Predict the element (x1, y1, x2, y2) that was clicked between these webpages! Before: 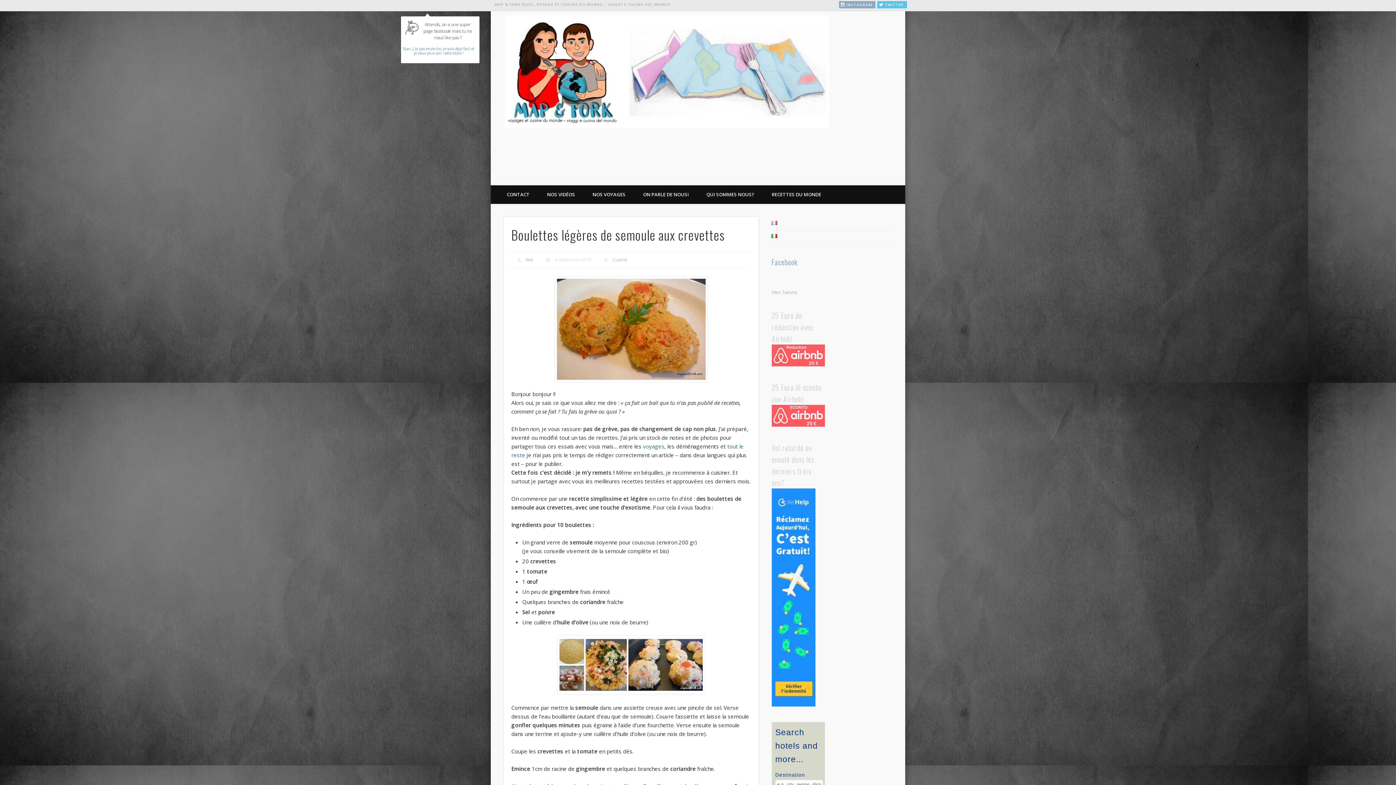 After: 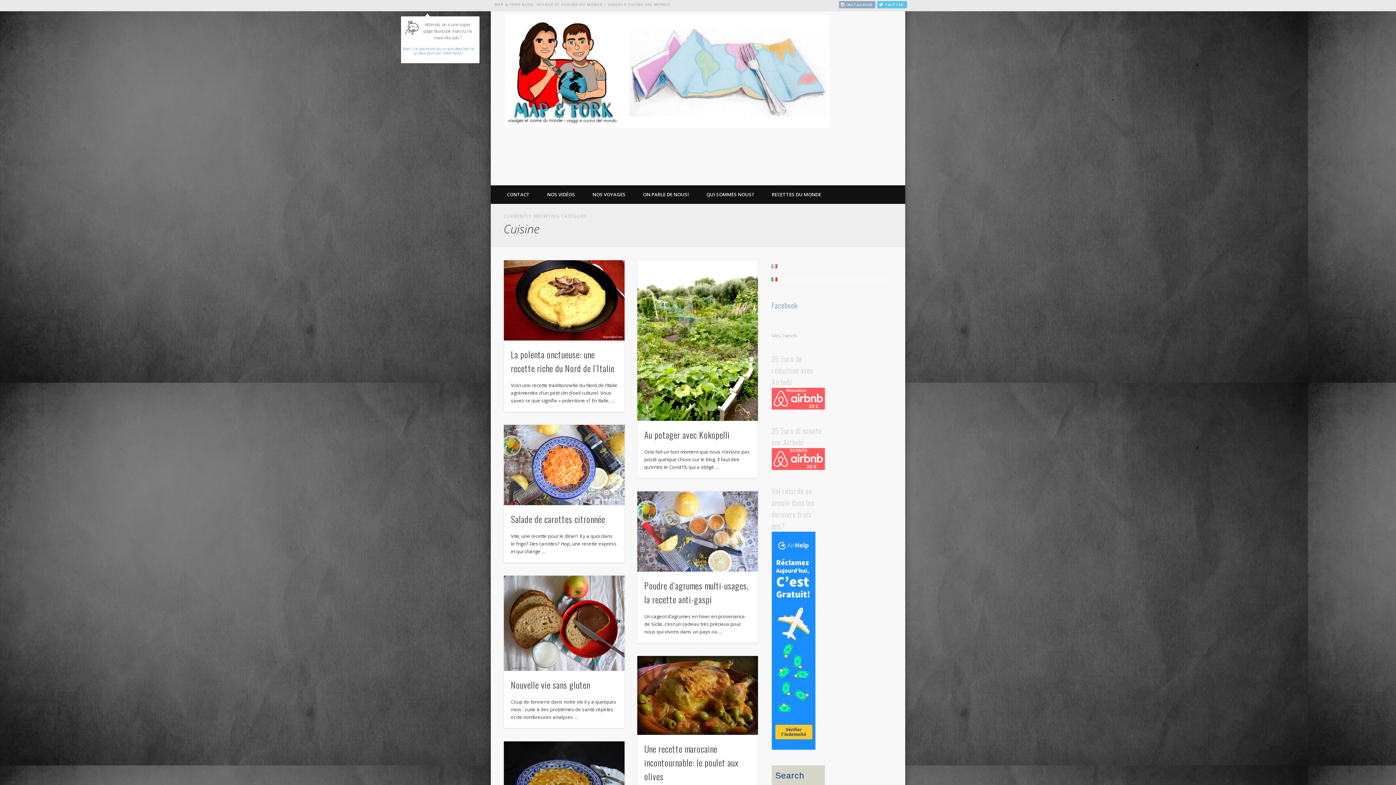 Action: label: Cuisine bbox: (612, 256, 627, 263)